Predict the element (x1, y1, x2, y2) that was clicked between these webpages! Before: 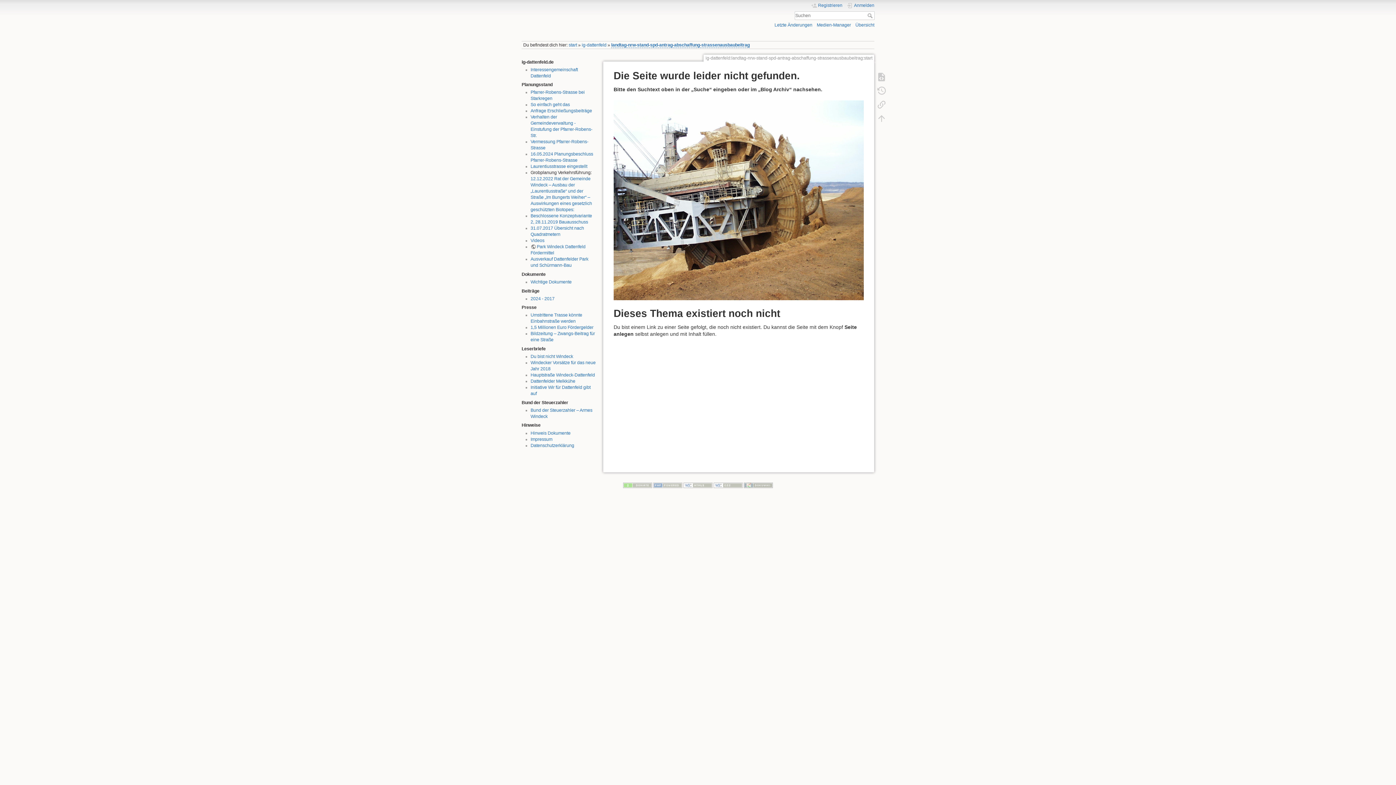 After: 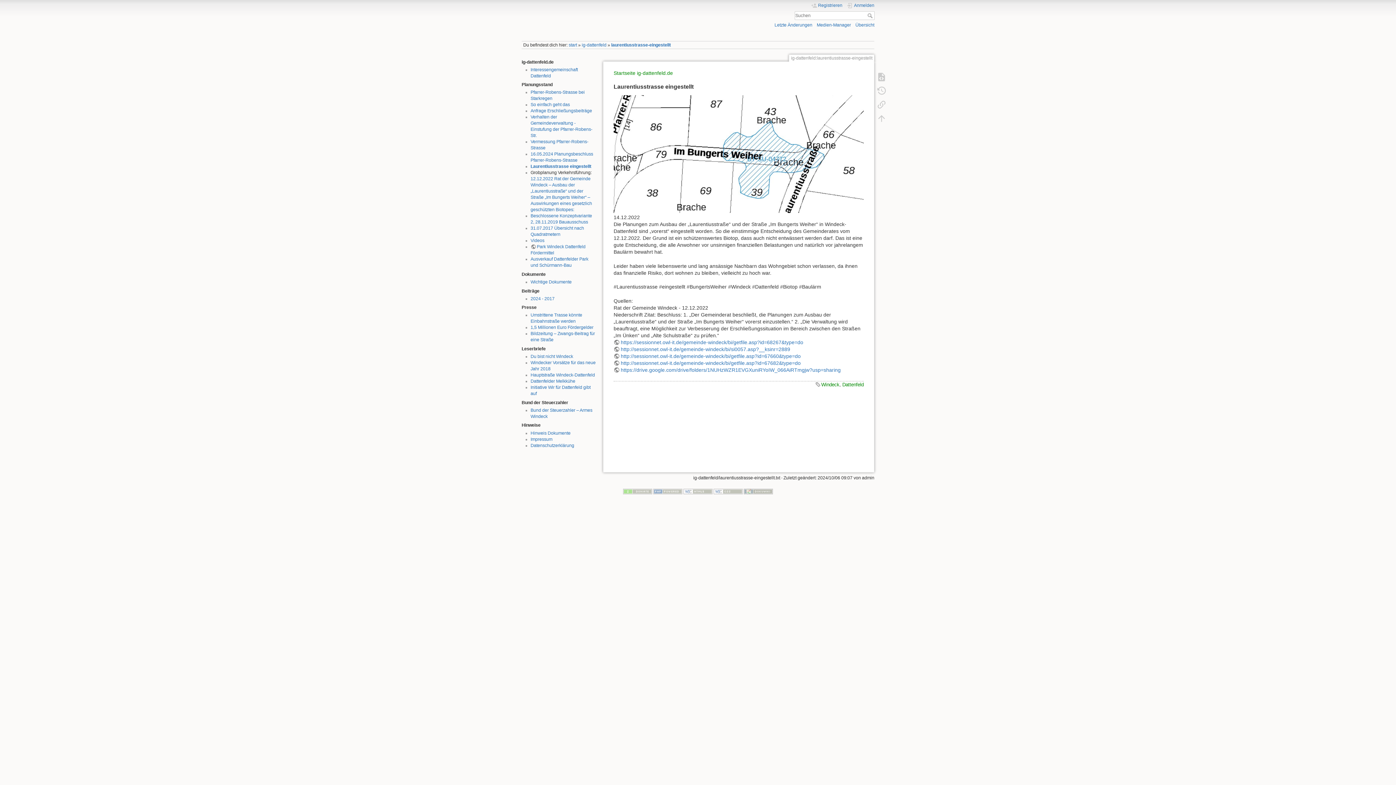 Action: bbox: (530, 164, 587, 169) label: Laurentiusstrasse eingestellt